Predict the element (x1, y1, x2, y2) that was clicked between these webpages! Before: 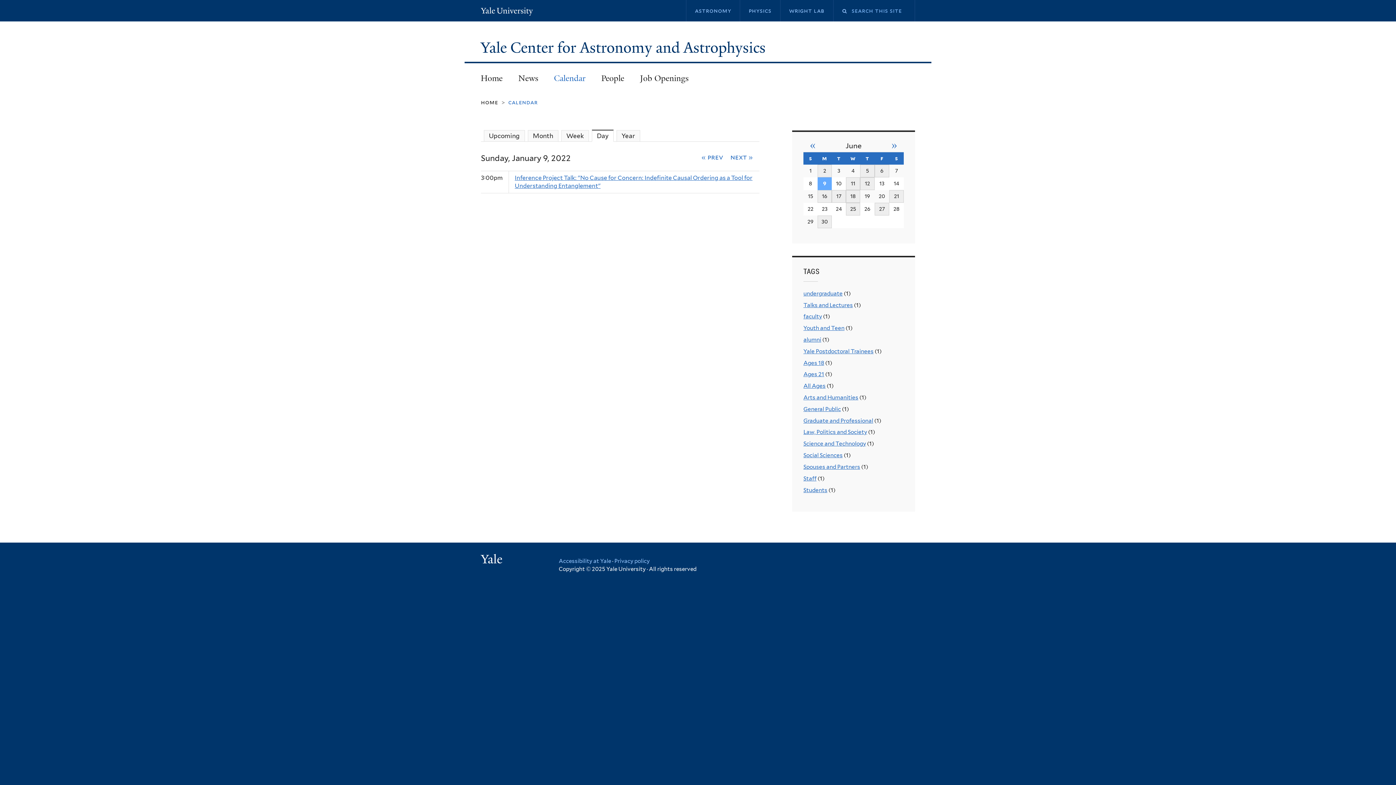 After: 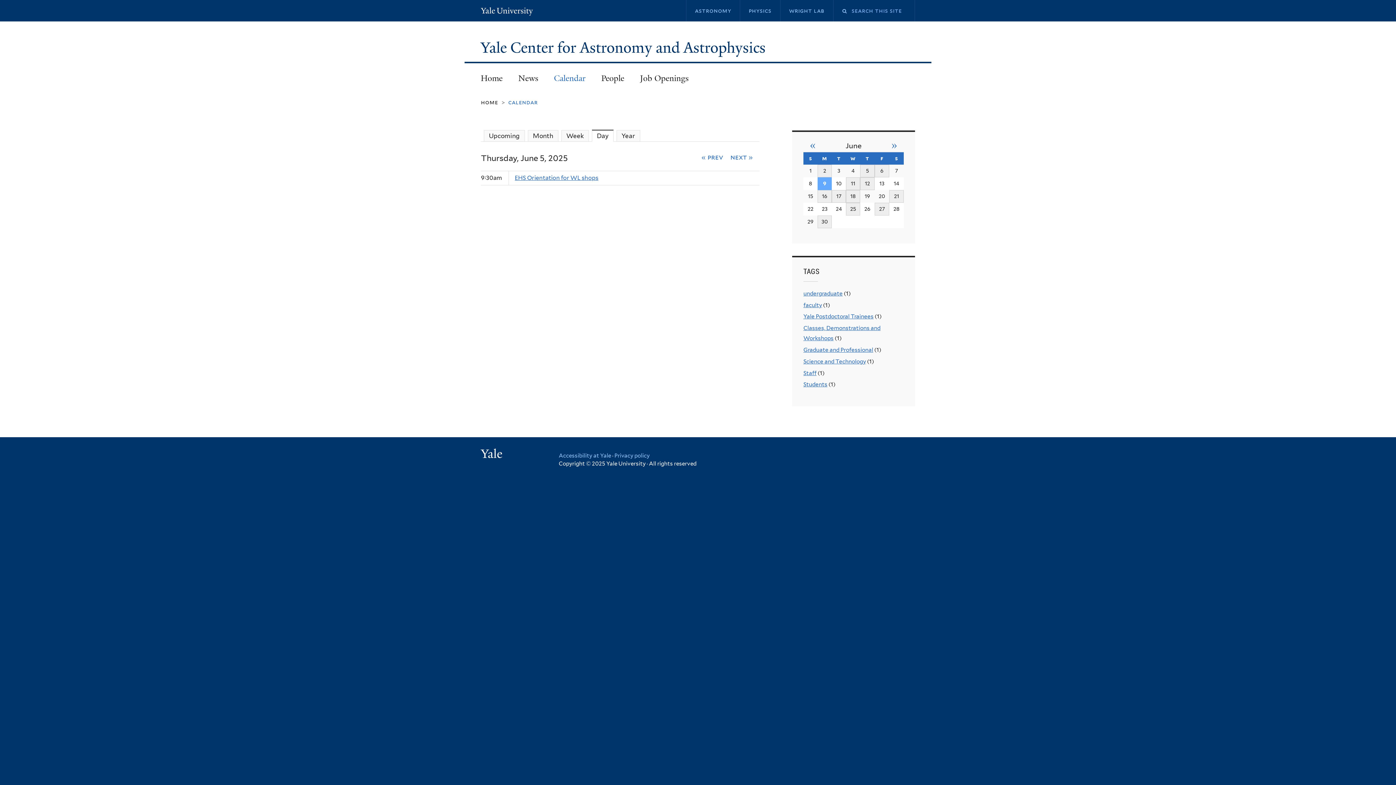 Action: label: 5 bbox: (863, 166, 872, 175)